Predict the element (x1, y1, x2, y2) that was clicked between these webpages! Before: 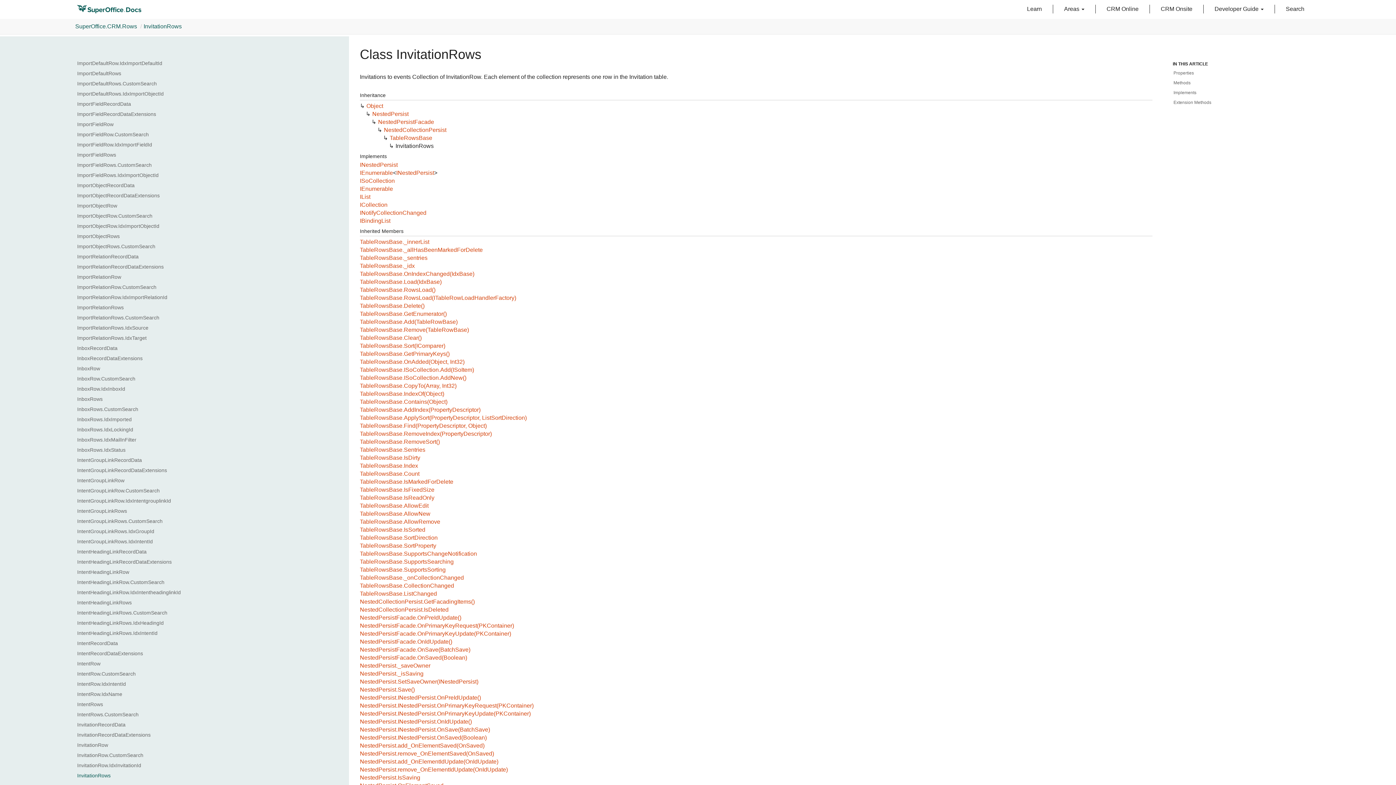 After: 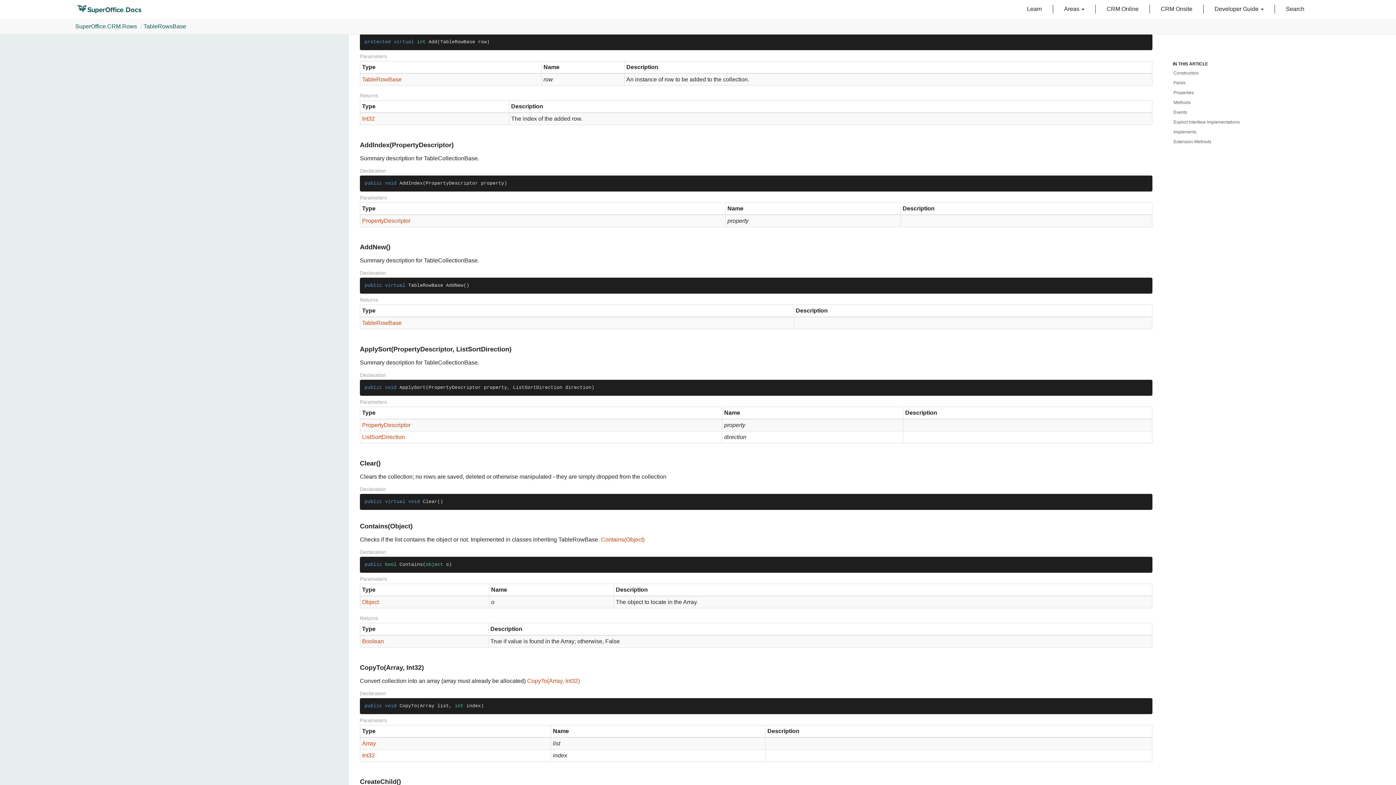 Action: bbox: (360, 318, 457, 325) label: TableRowsBase.Add(TableRowBase)